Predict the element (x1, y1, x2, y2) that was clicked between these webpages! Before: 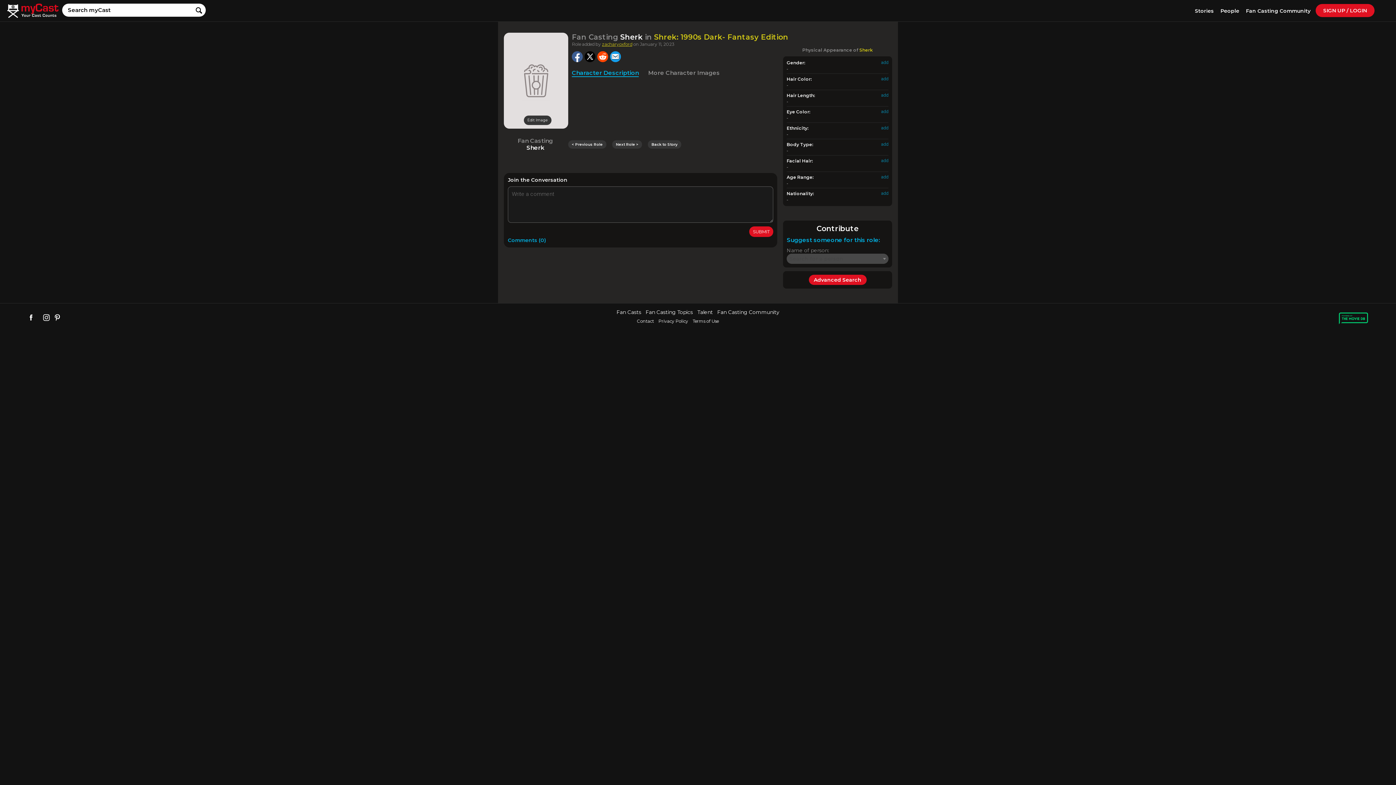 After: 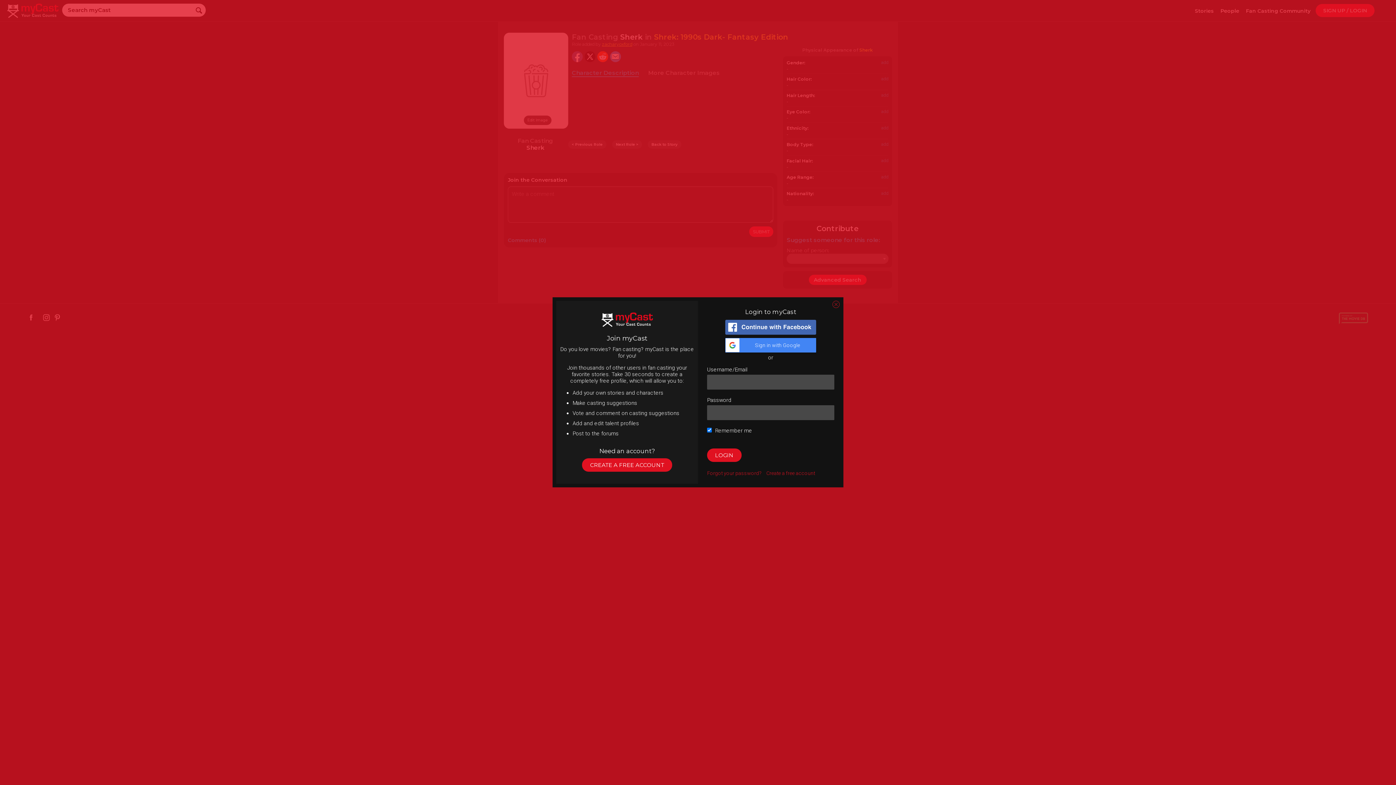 Action: bbox: (749, 226, 773, 237) label: SUBMIT